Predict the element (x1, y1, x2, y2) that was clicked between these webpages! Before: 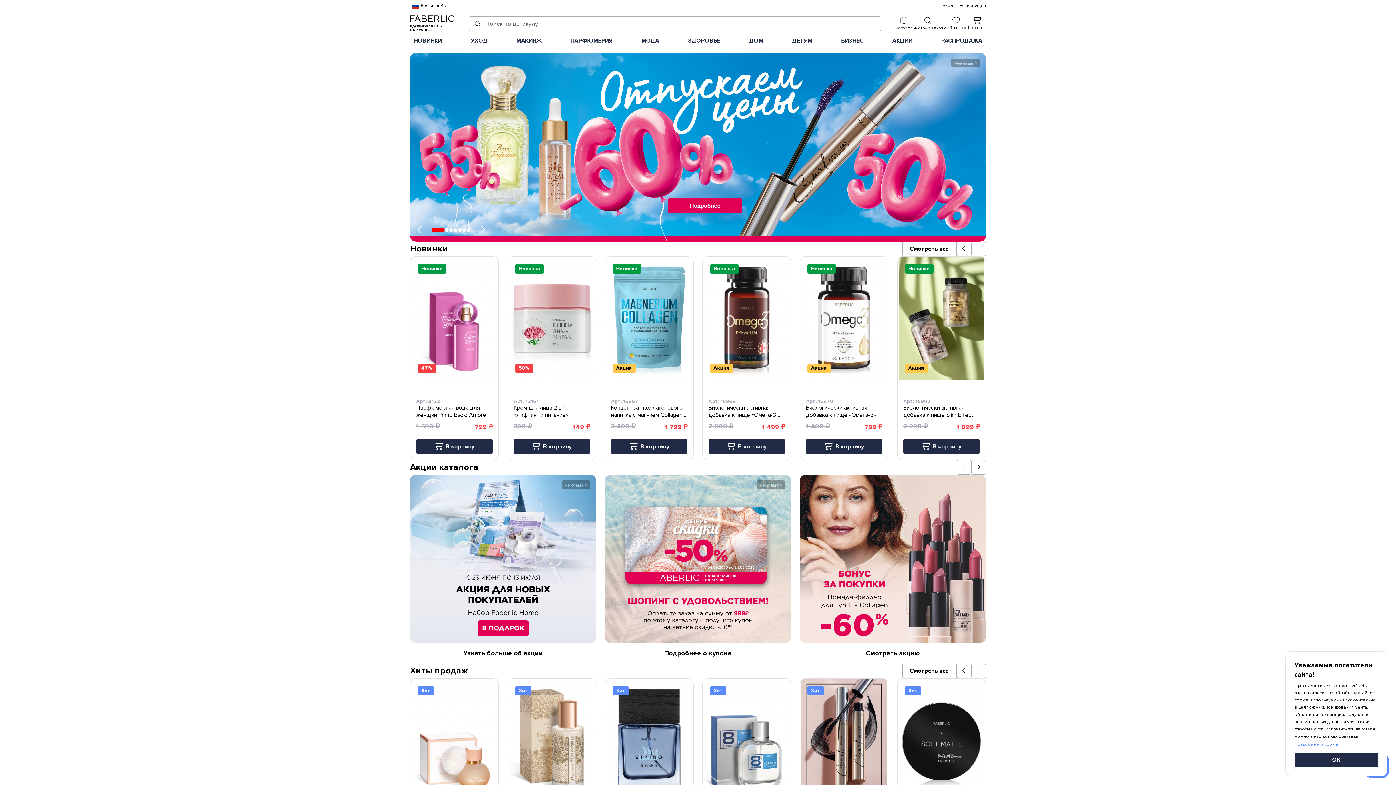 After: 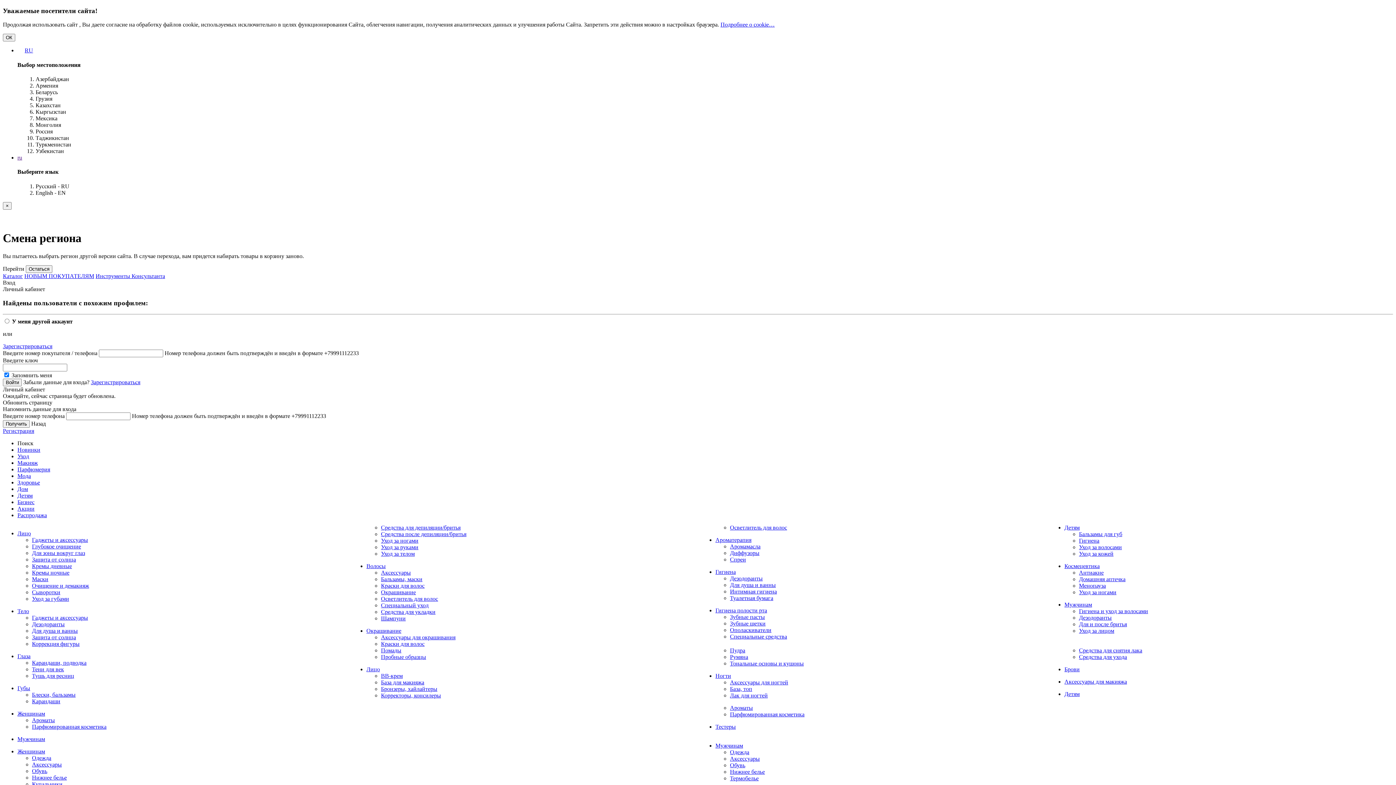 Action: label: МАКИЯЖ bbox: (512, 33, 545, 44)